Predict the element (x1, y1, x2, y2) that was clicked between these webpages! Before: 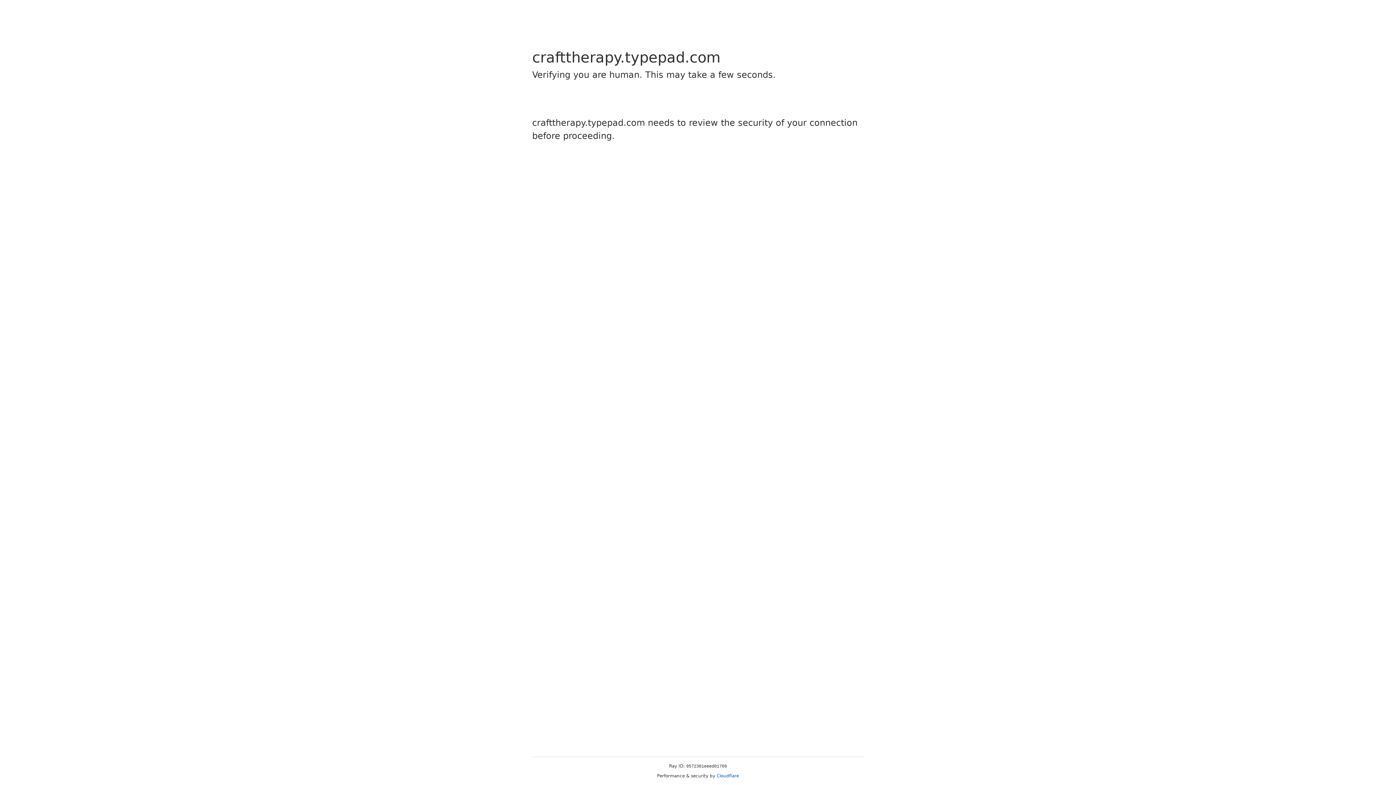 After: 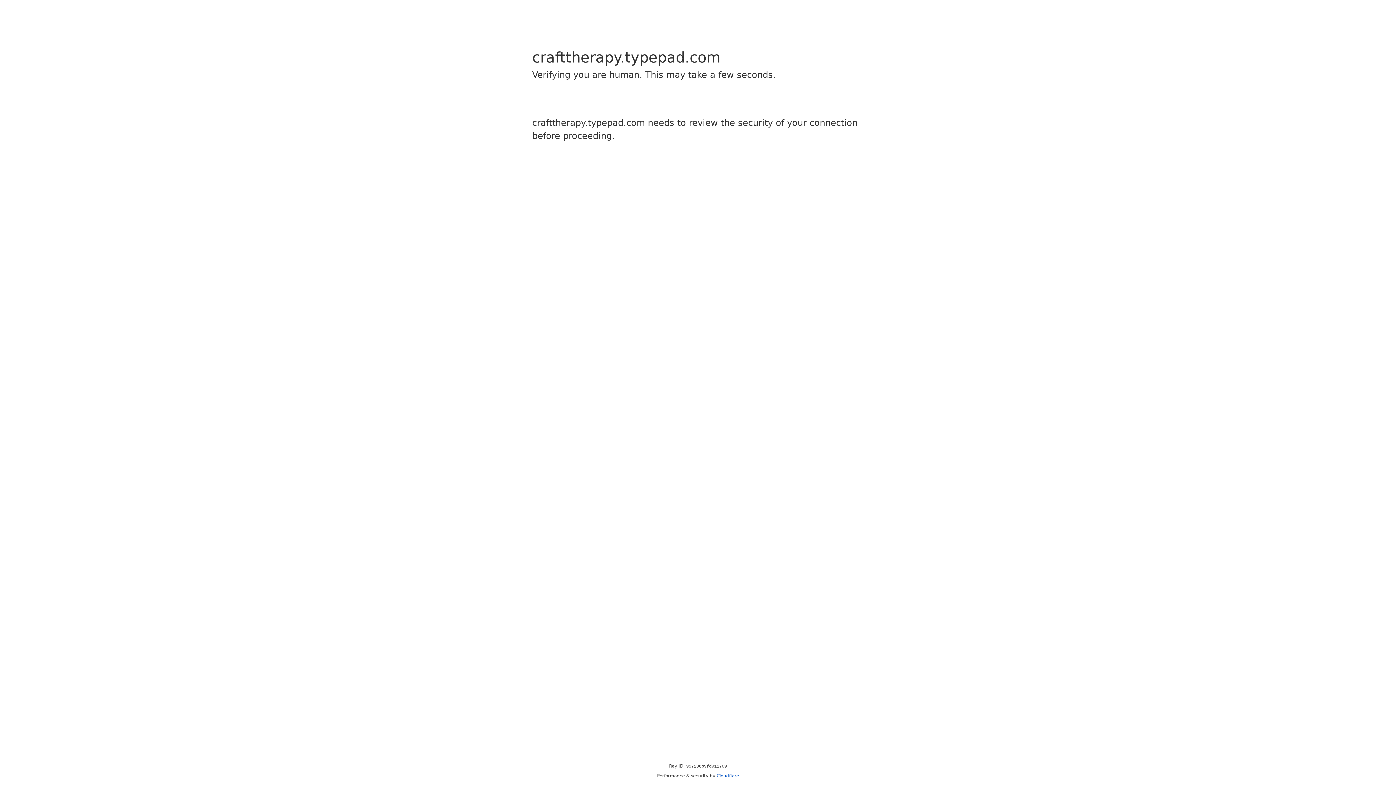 Action: bbox: (716, 773, 739, 778) label: Cloudflare